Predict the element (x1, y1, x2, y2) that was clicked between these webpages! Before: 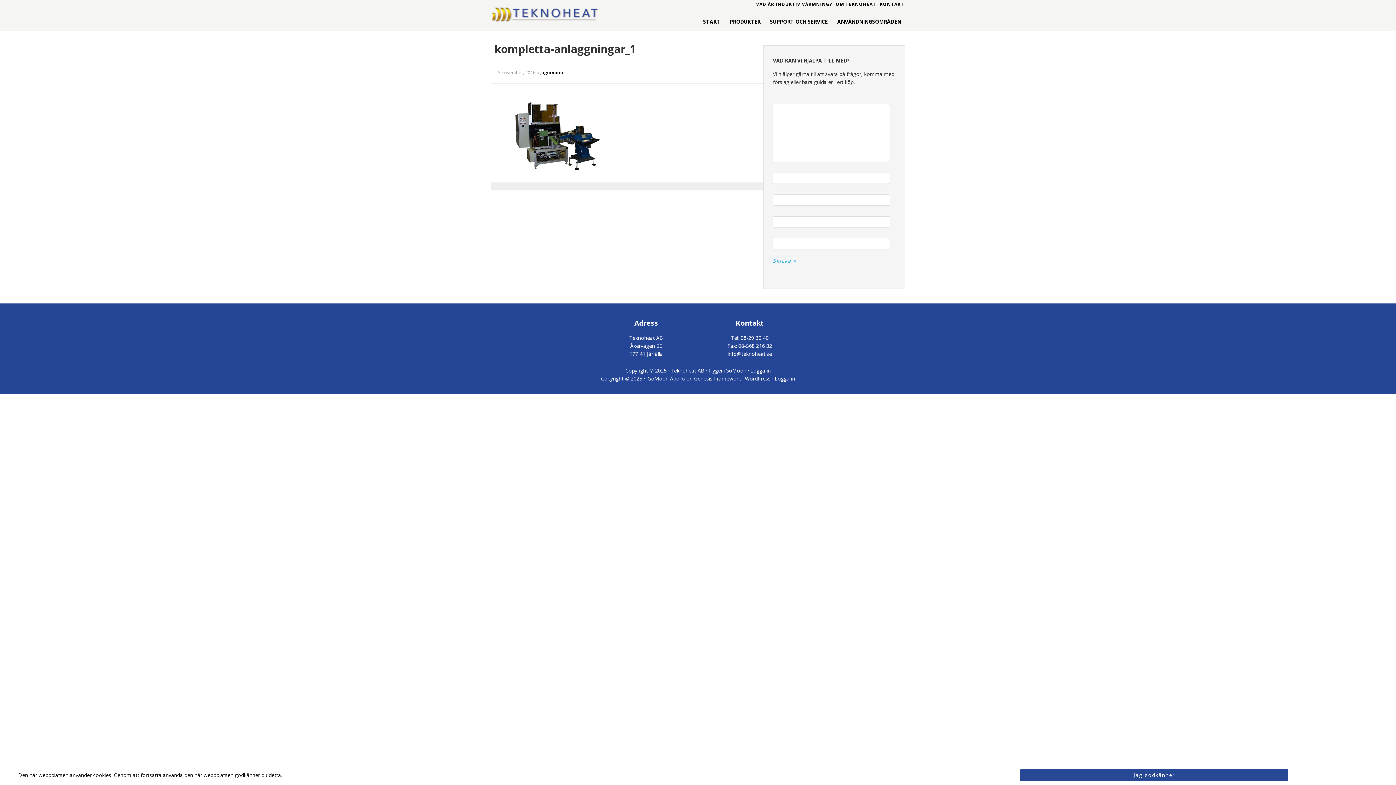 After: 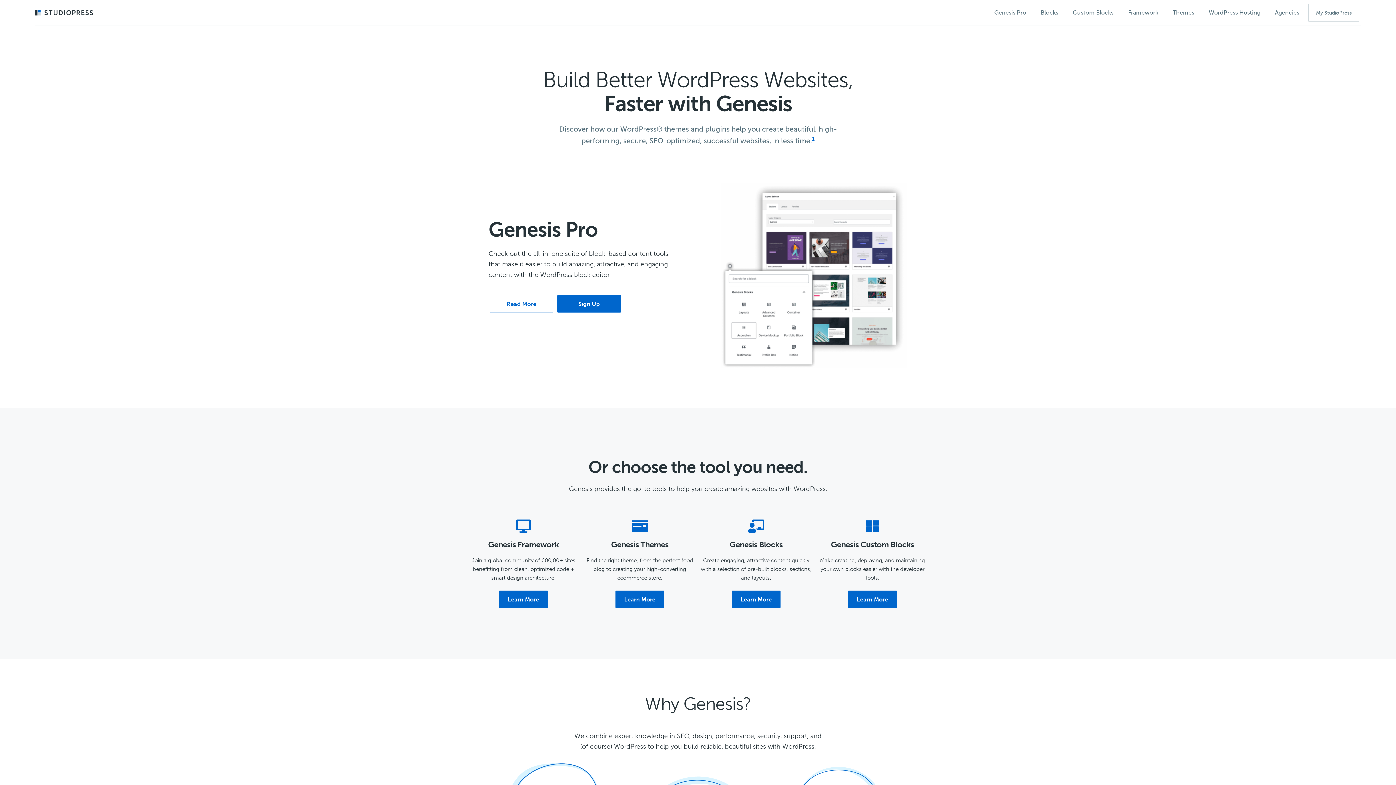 Action: bbox: (694, 375, 741, 382) label: Genesis Framework